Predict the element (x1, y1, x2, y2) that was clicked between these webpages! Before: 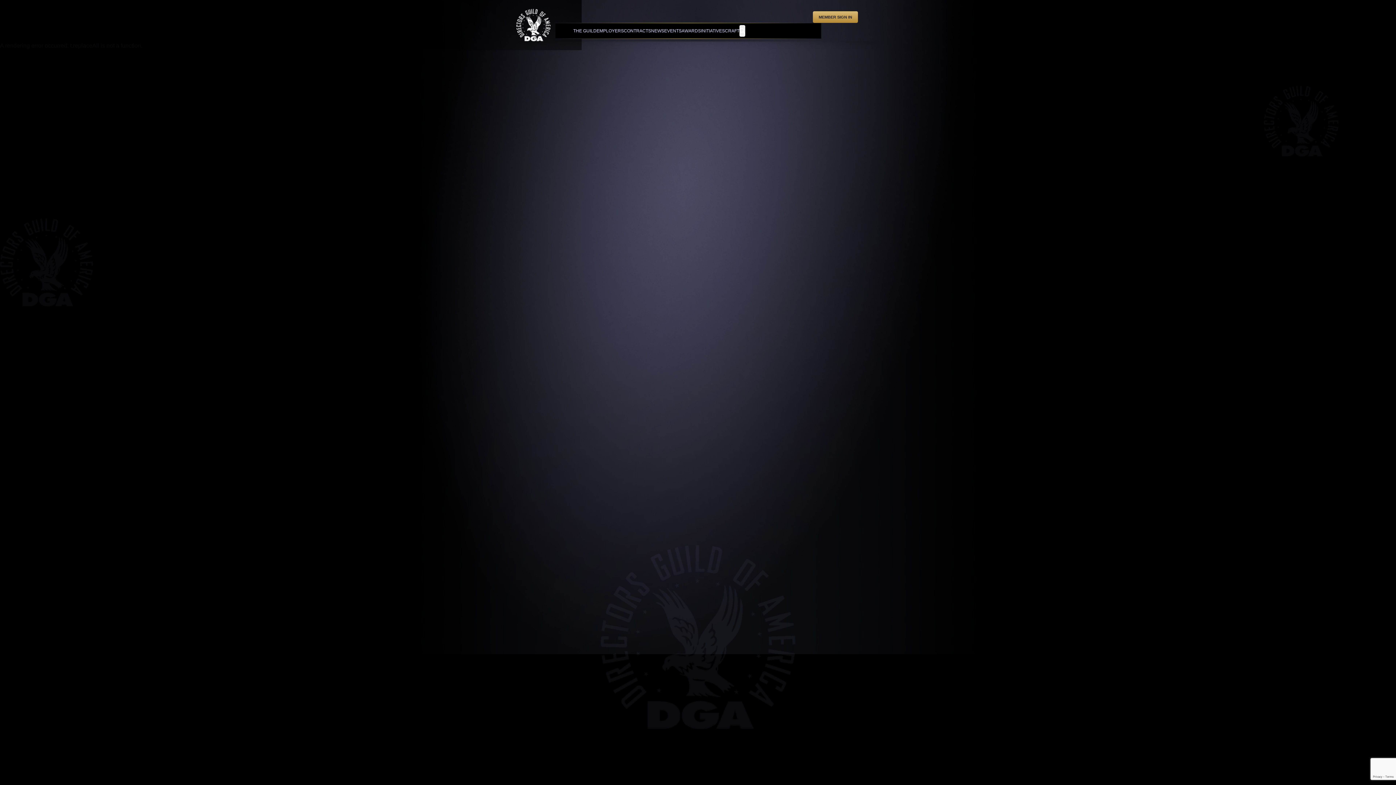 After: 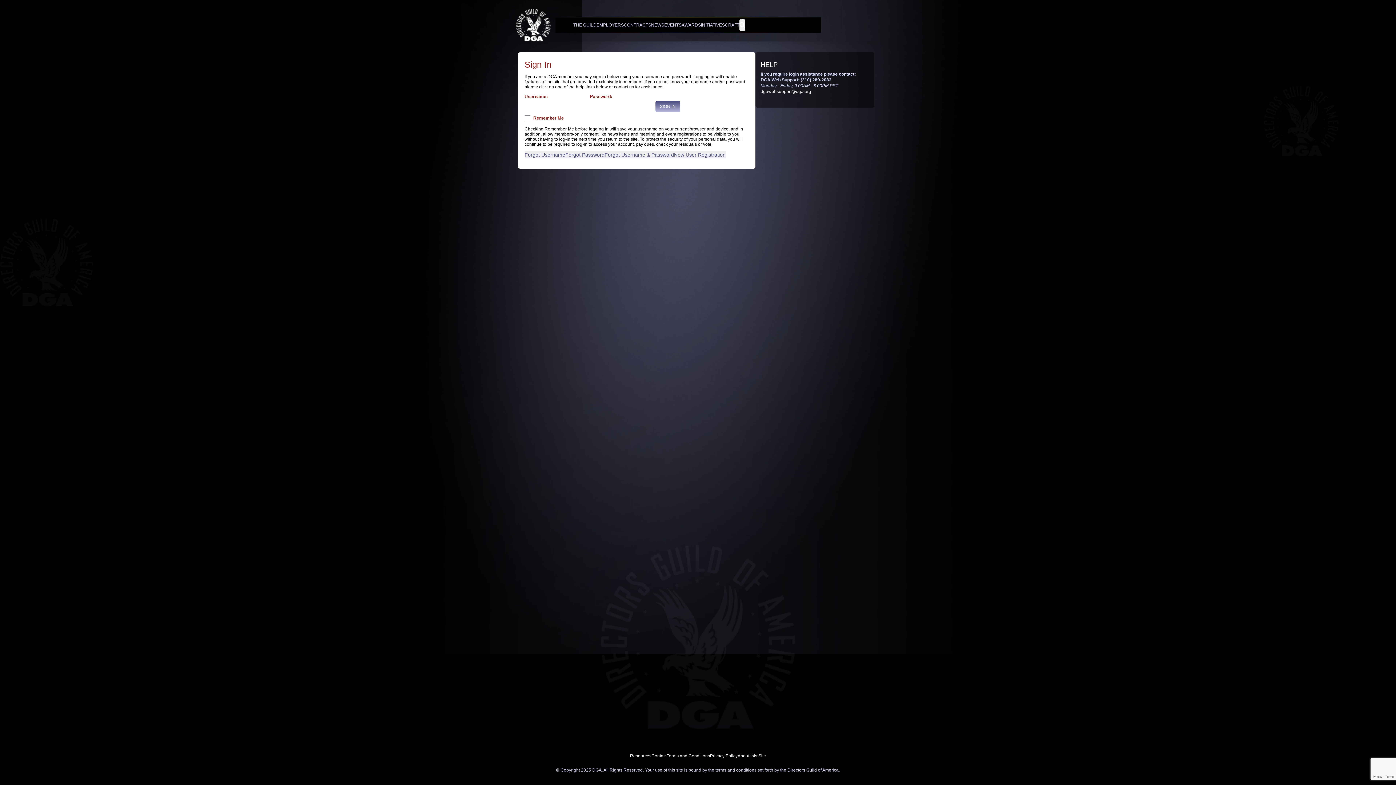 Action: bbox: (813, 11, 858, 22) label: MEMBER SIGN IN